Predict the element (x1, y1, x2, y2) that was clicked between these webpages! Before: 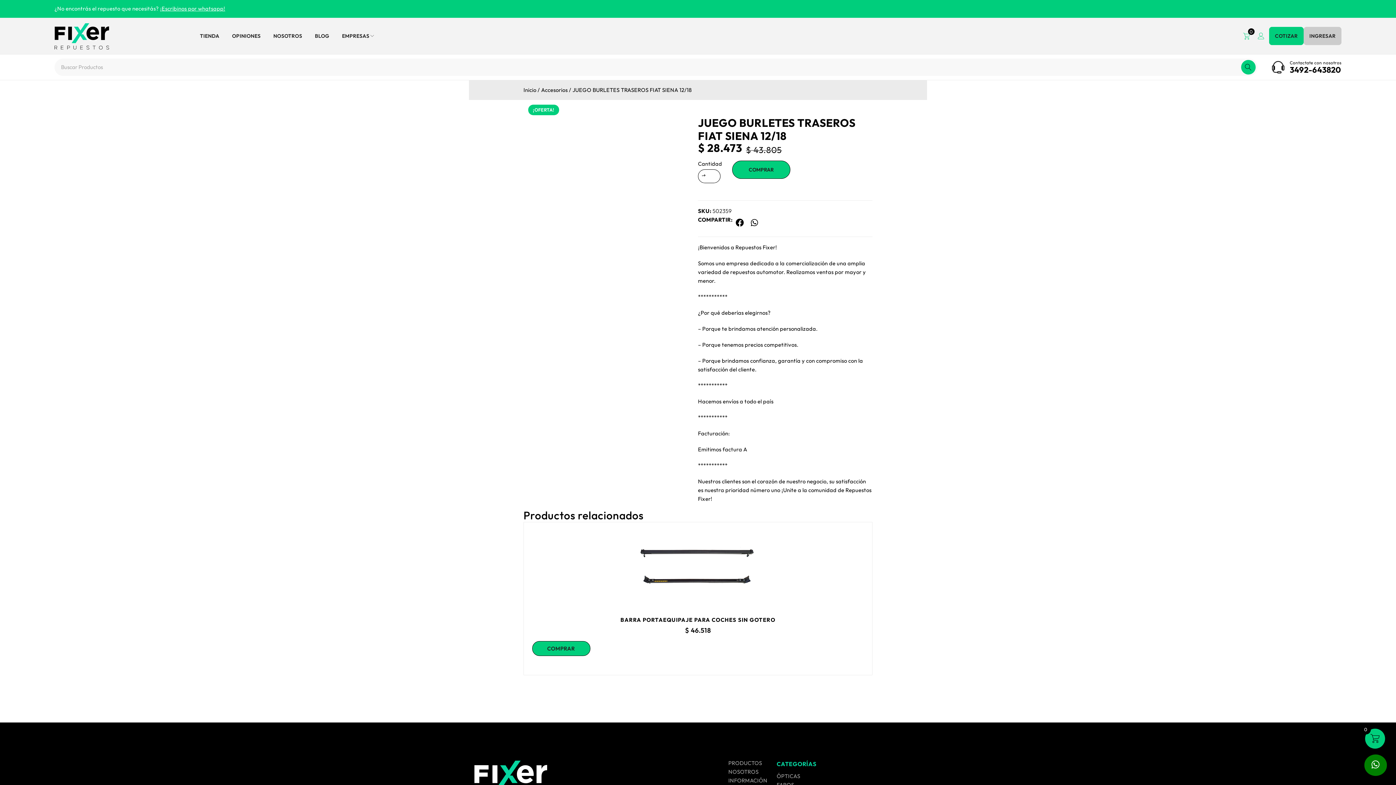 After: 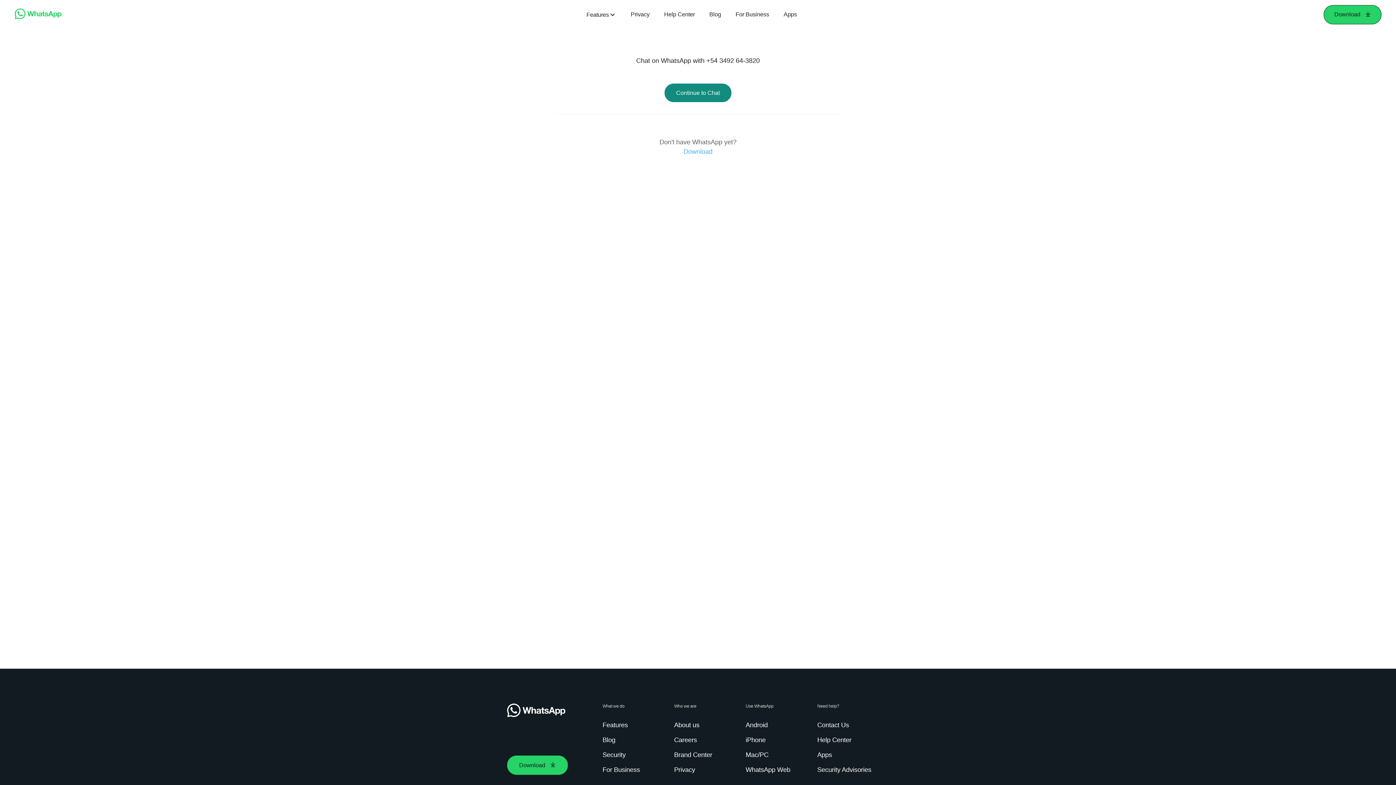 Action: bbox: (1364, 754, 1387, 776)